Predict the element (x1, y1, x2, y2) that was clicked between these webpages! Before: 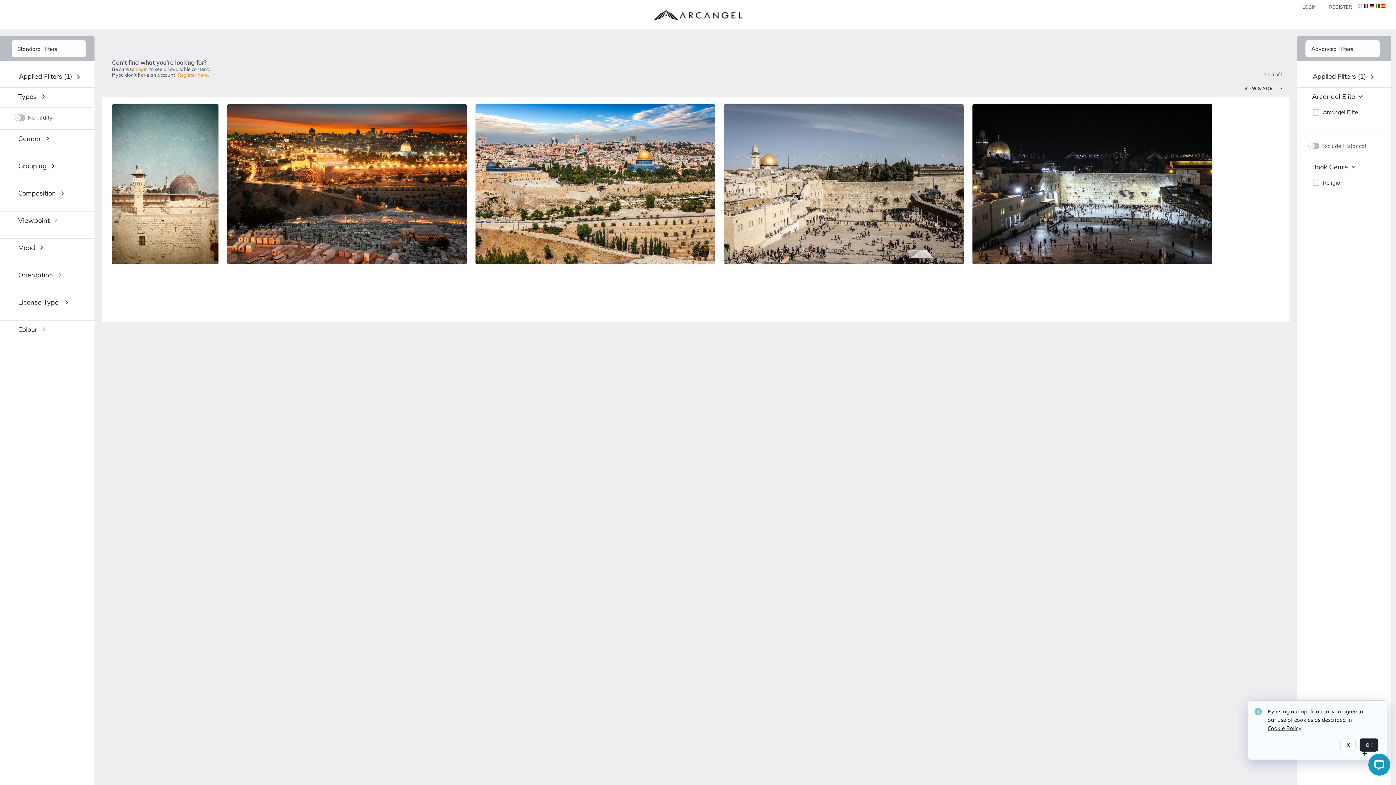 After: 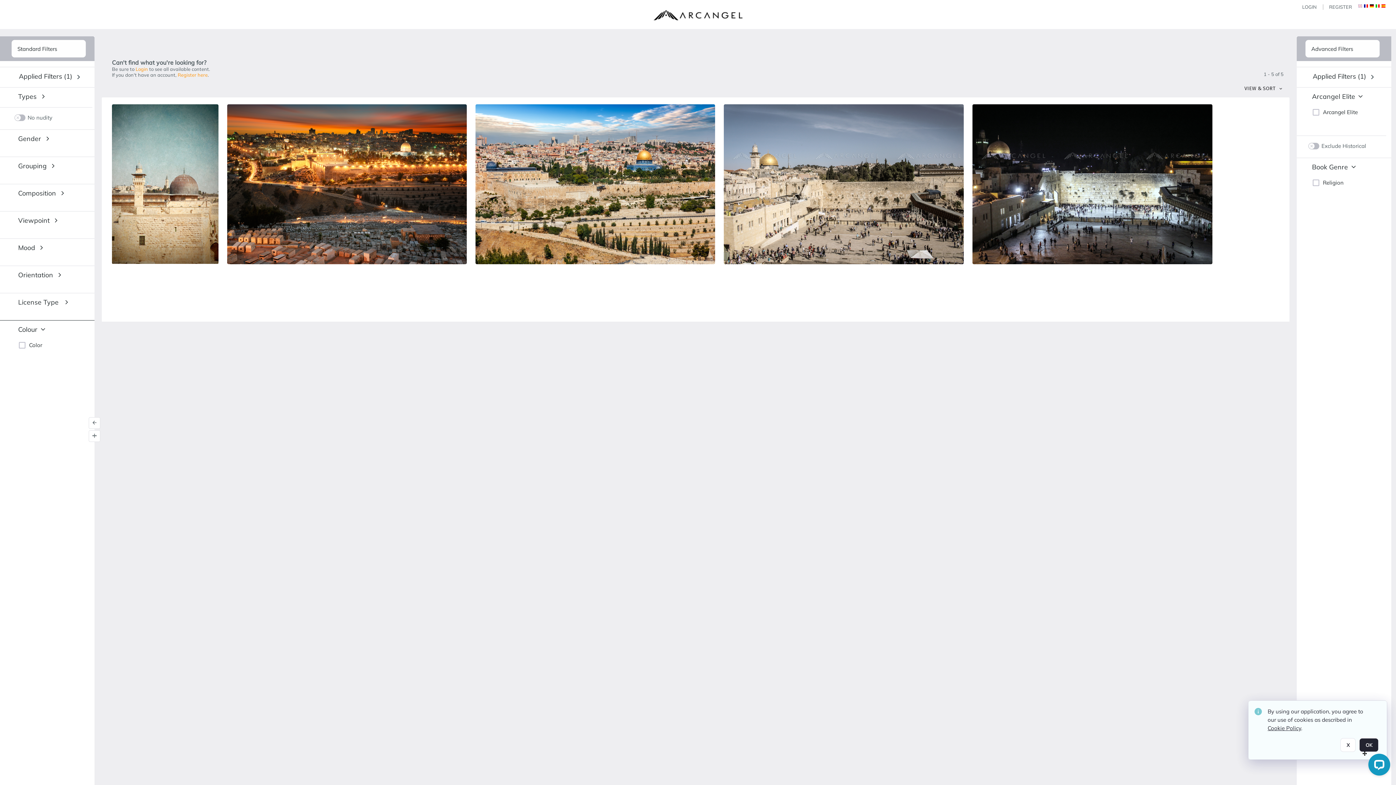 Action: bbox: (18, 325, 48, 334)